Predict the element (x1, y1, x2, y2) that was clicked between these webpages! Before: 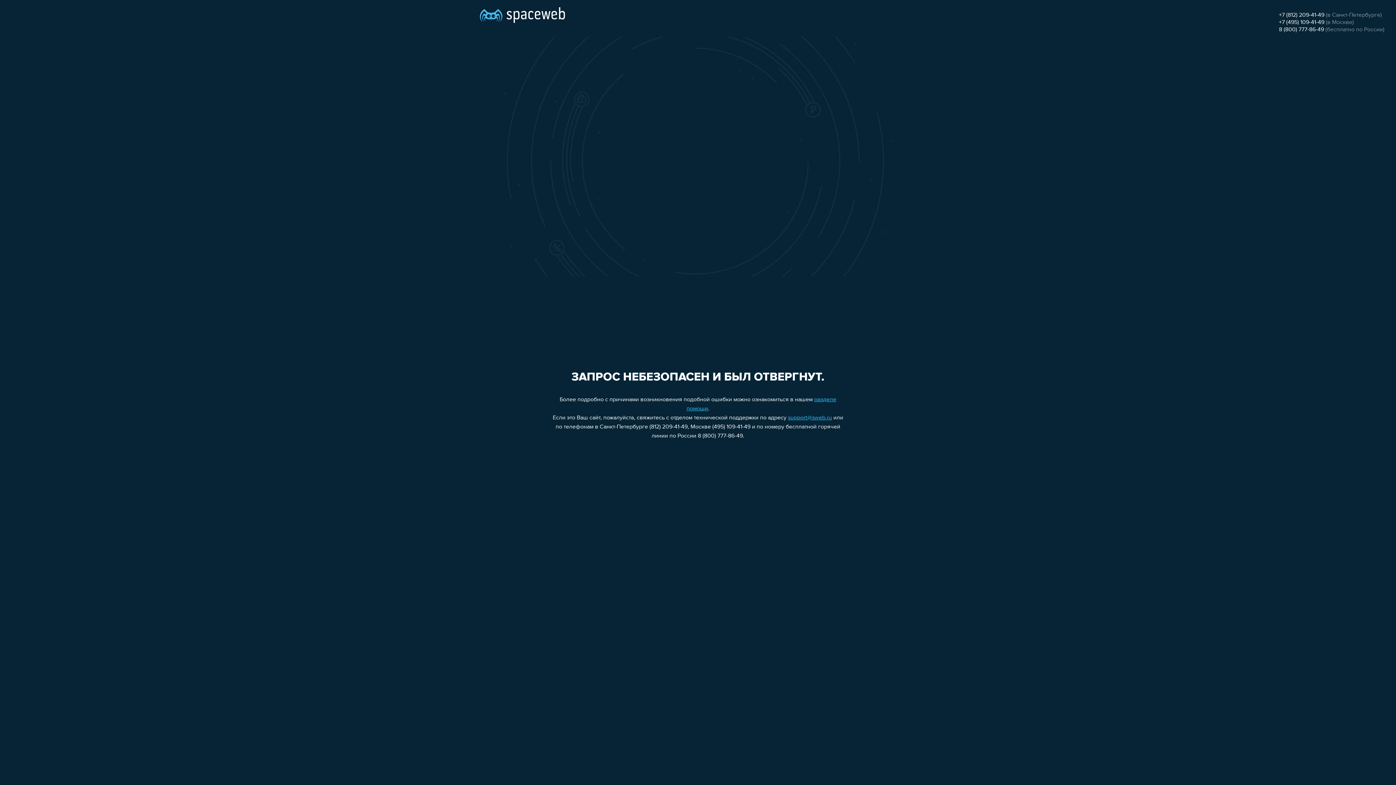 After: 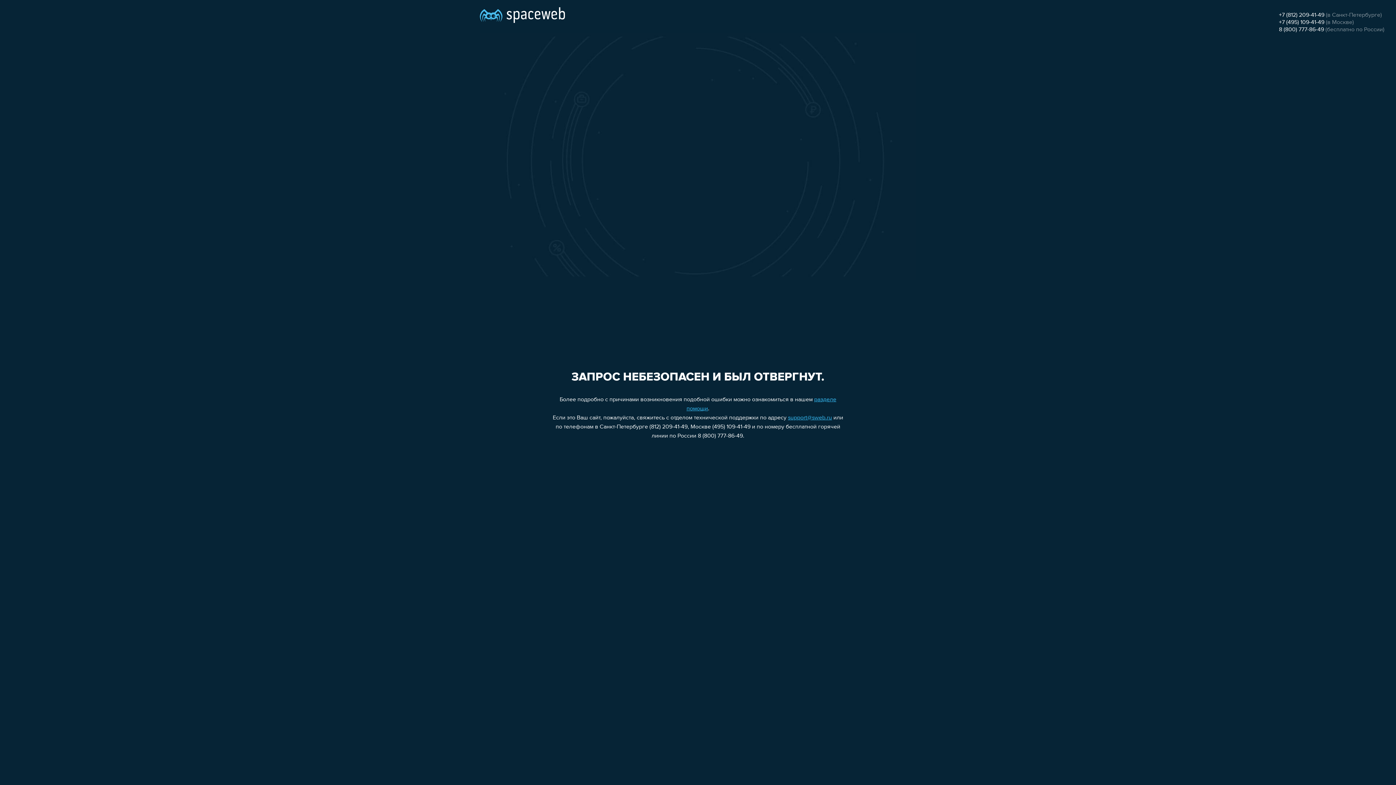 Action: bbox: (1279, 12, 1324, 18) label: +7 (812) 209-41-49